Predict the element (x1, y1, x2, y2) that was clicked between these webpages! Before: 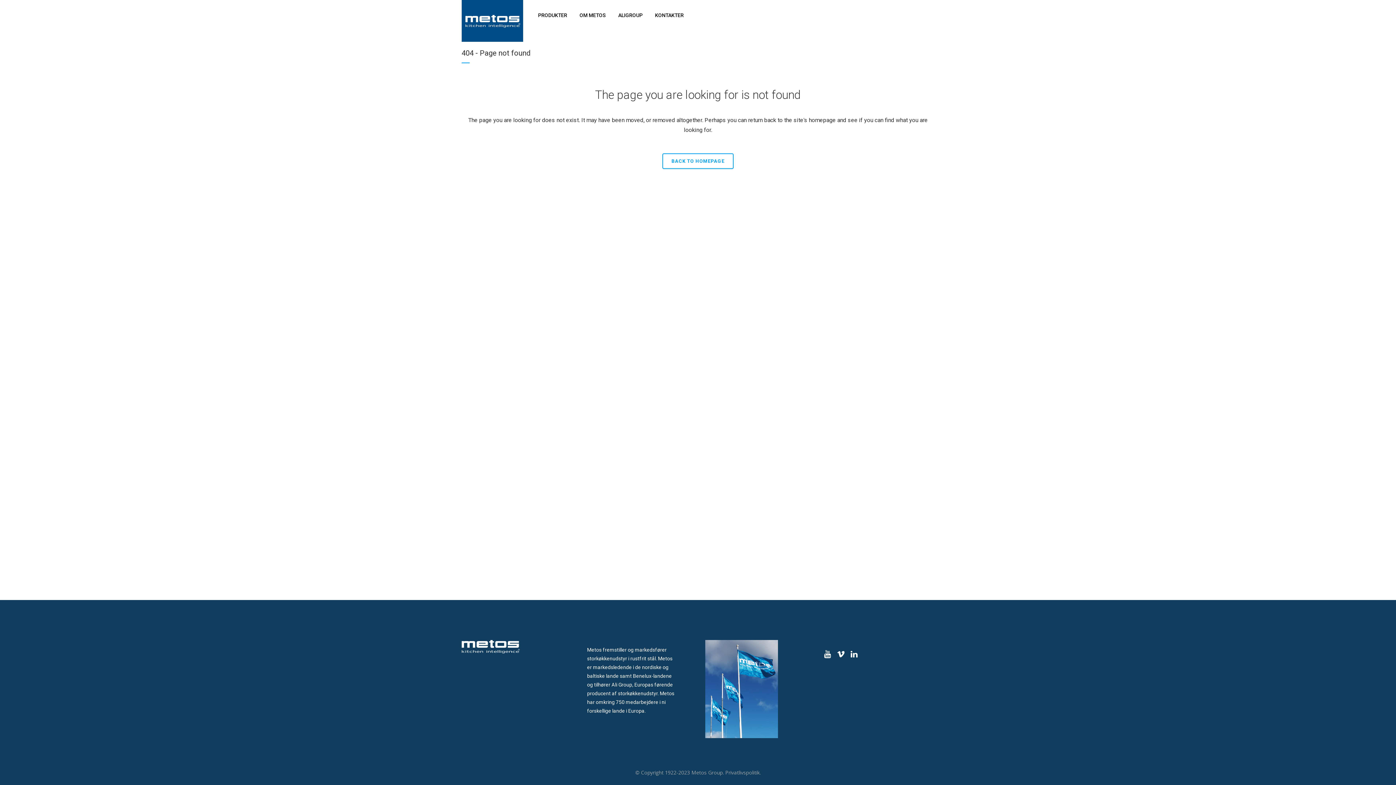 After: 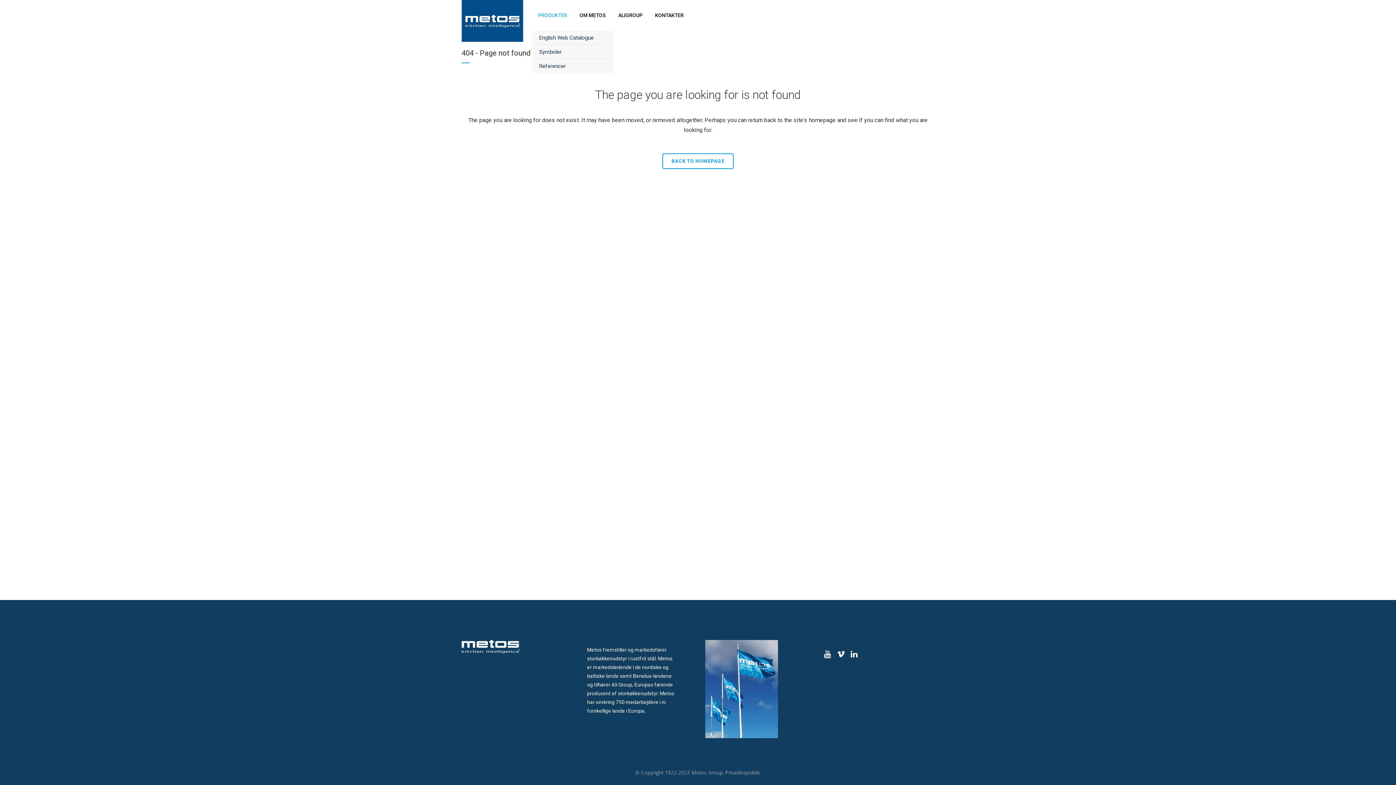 Action: bbox: (532, 0, 573, 30) label: PRODUKTER